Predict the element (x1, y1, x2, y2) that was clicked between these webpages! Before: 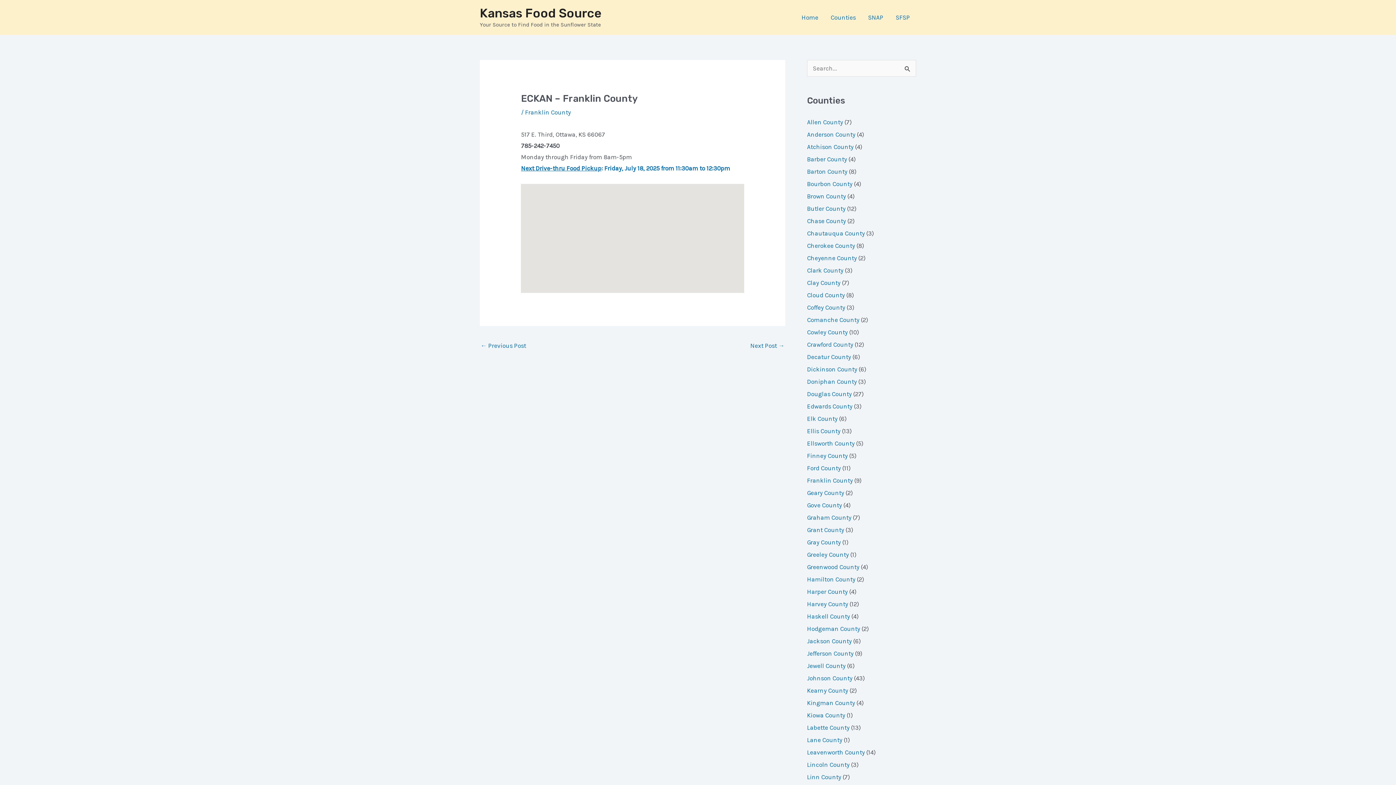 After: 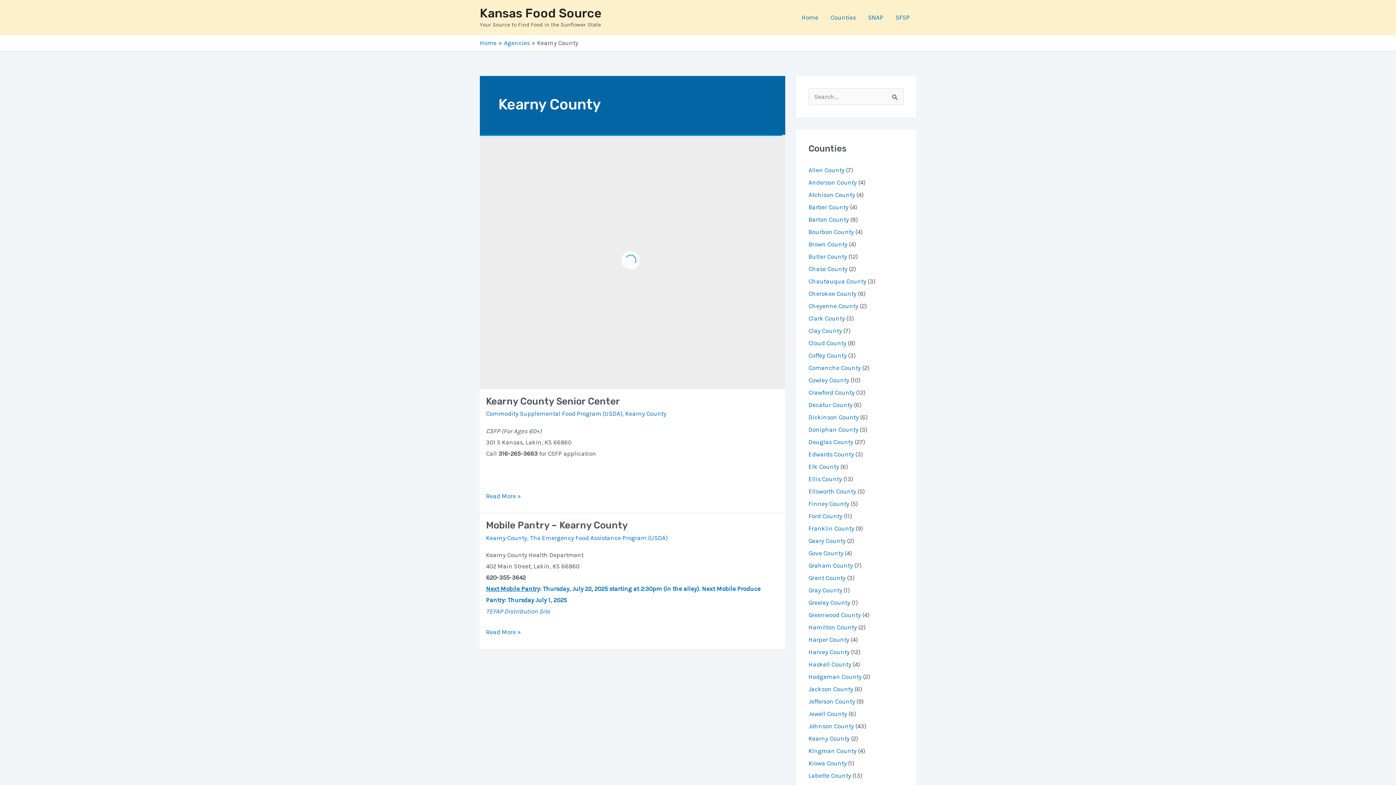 Action: label: Kearny County bbox: (807, 687, 848, 694)